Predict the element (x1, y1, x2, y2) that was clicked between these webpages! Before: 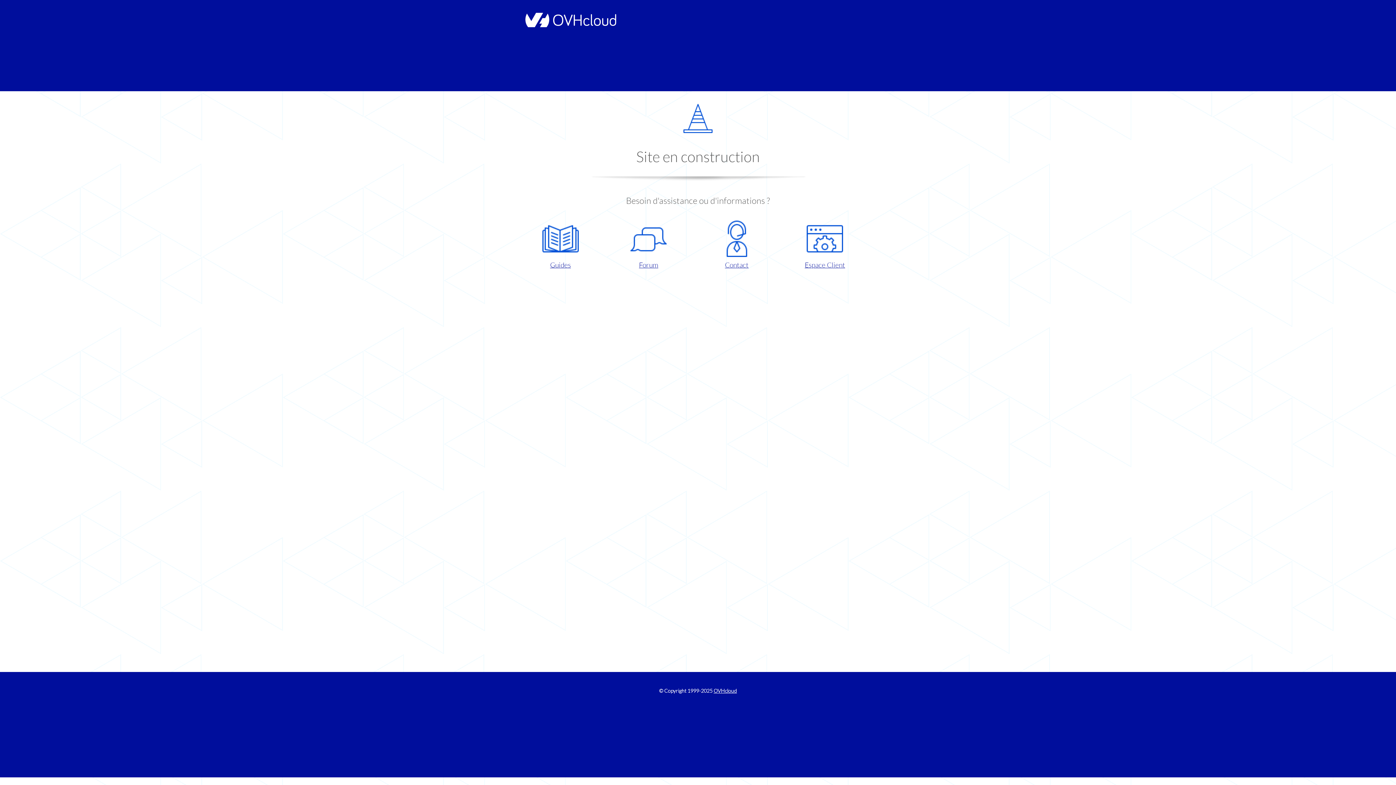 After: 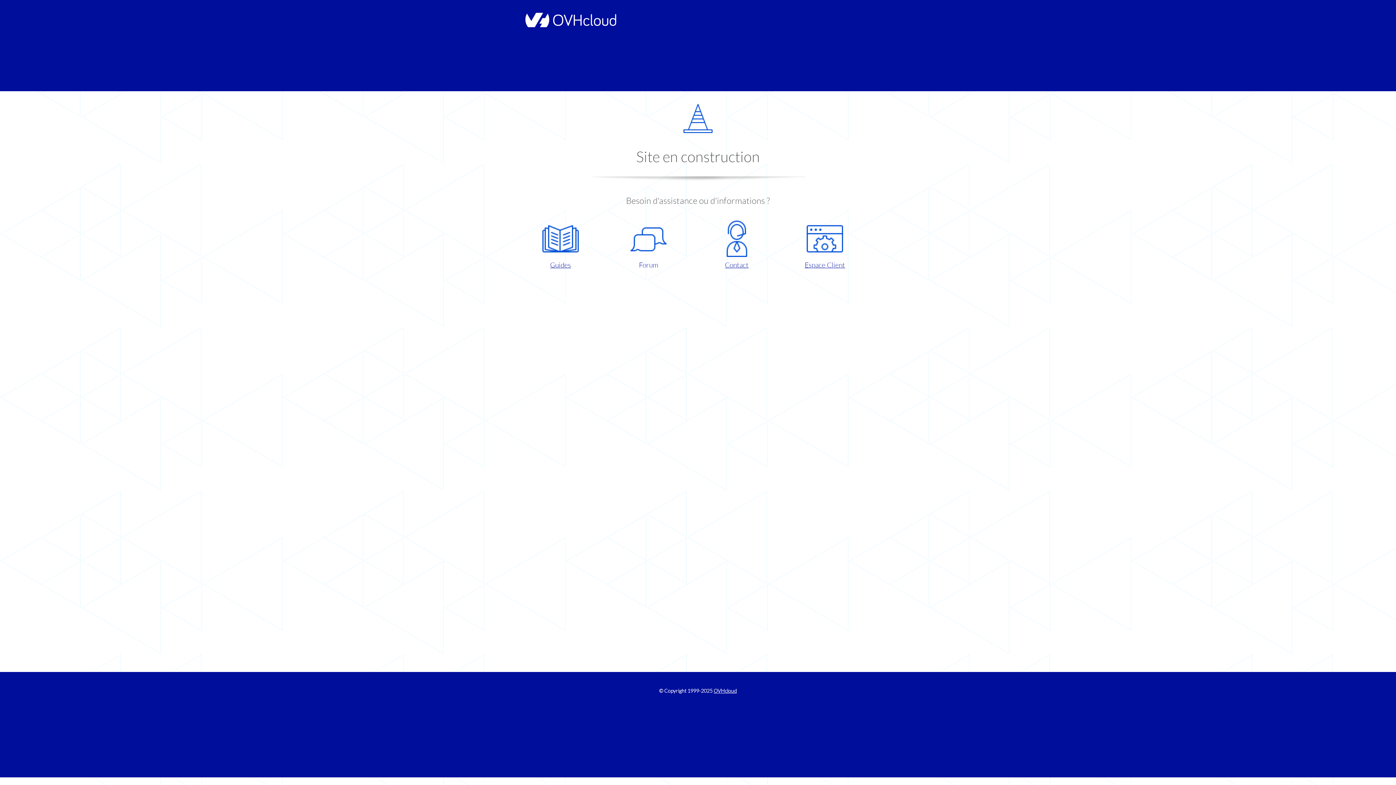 Action: label: Forum bbox: (609, 220, 687, 270)